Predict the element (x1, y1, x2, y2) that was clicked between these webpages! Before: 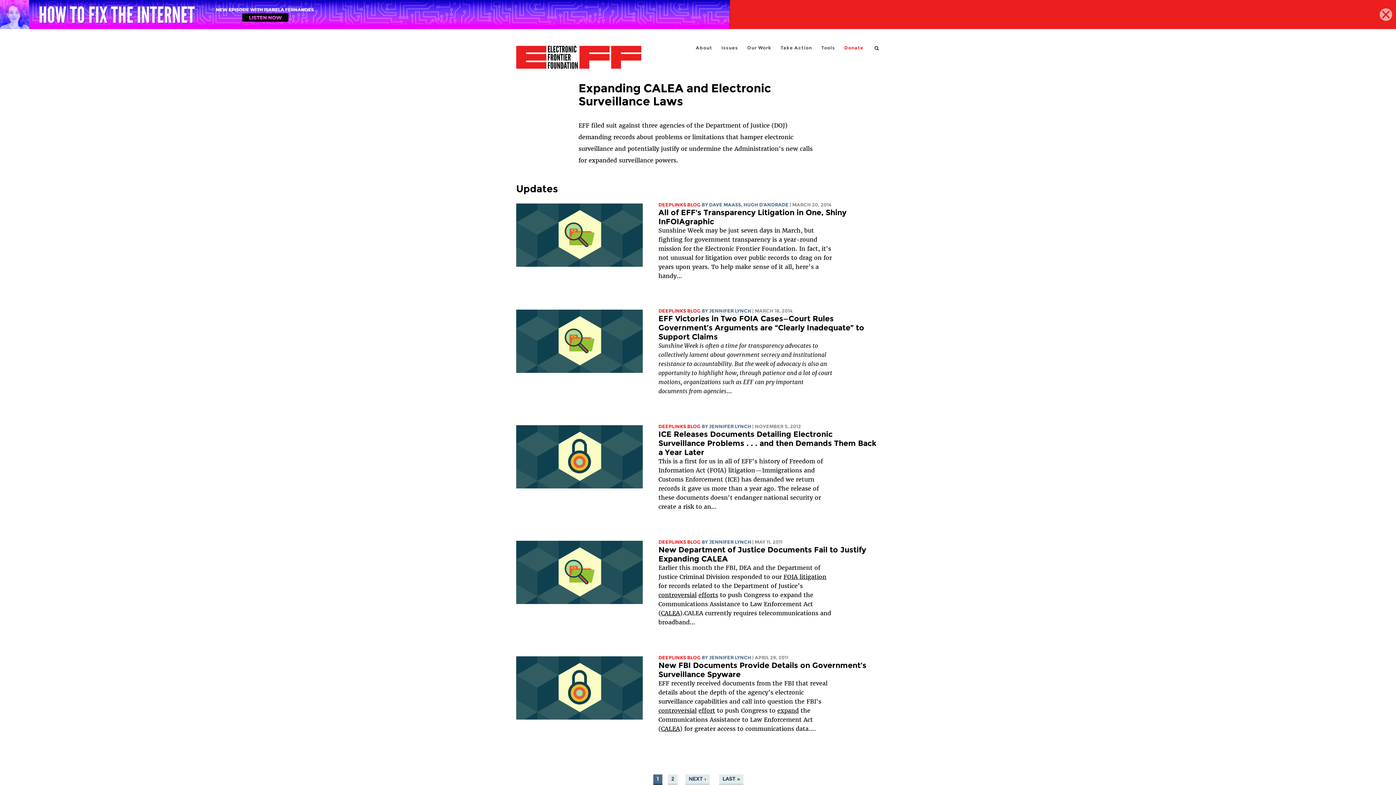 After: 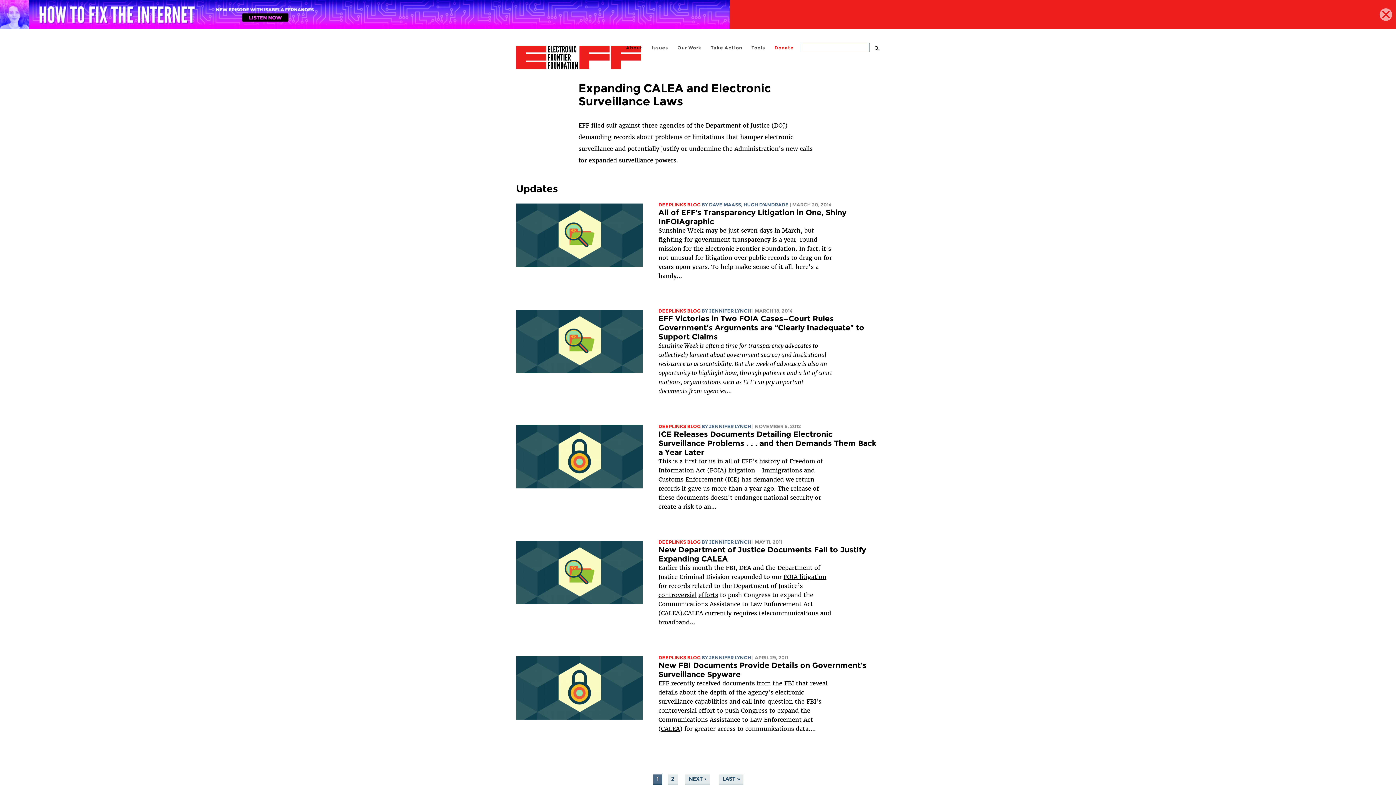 Action: bbox: (874, 45, 880, 51) label: search